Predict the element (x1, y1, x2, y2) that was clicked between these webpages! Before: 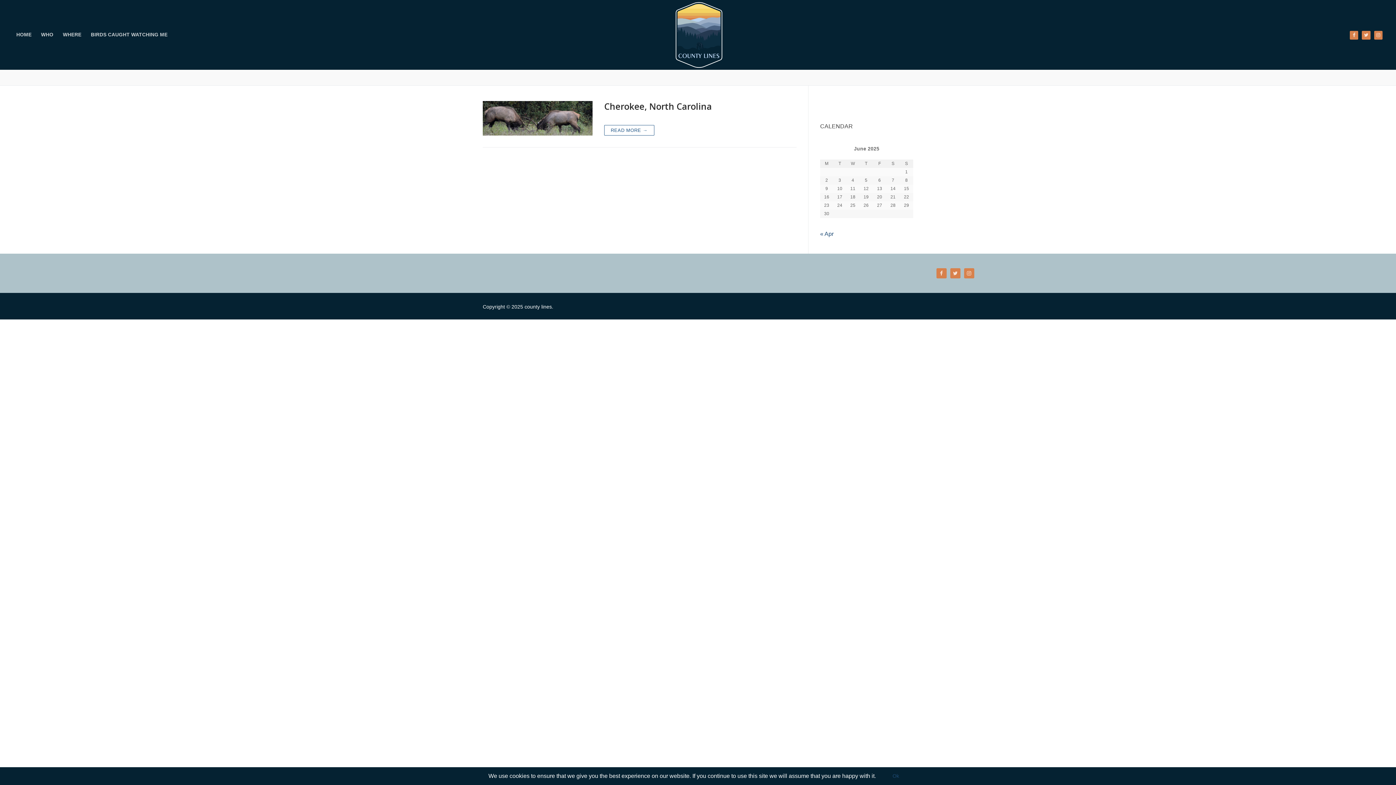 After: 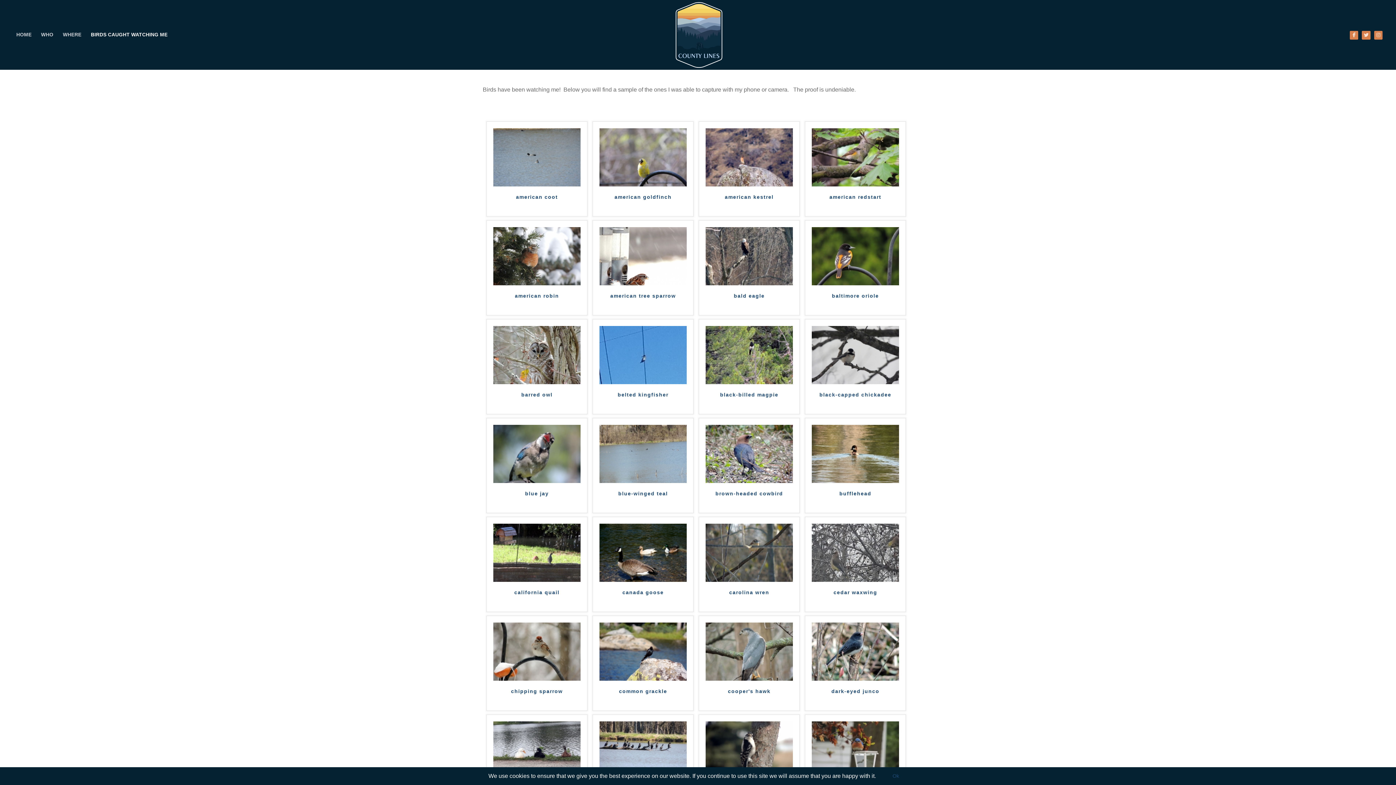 Action: bbox: (86, 28, 172, 41) label: BIRDS CAUGHT WATCHING ME